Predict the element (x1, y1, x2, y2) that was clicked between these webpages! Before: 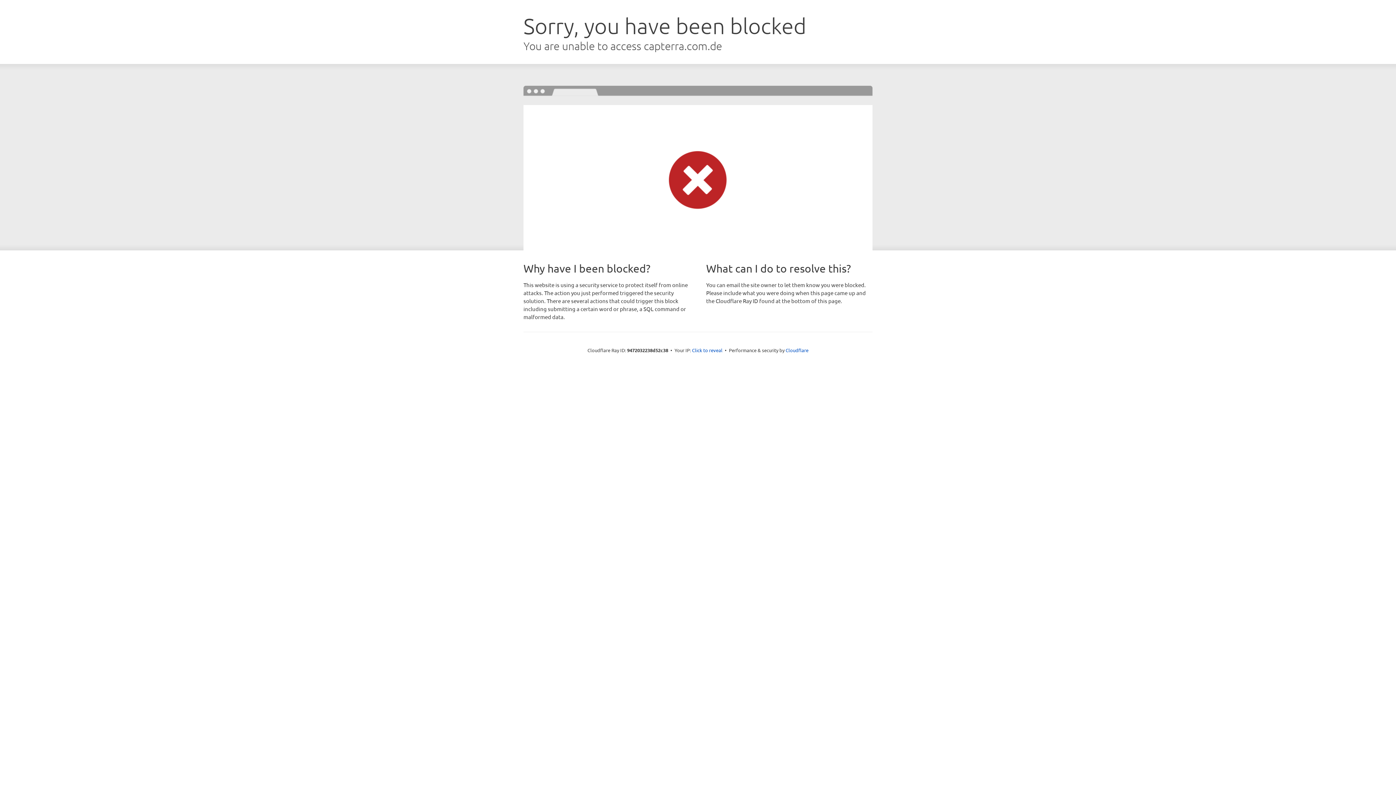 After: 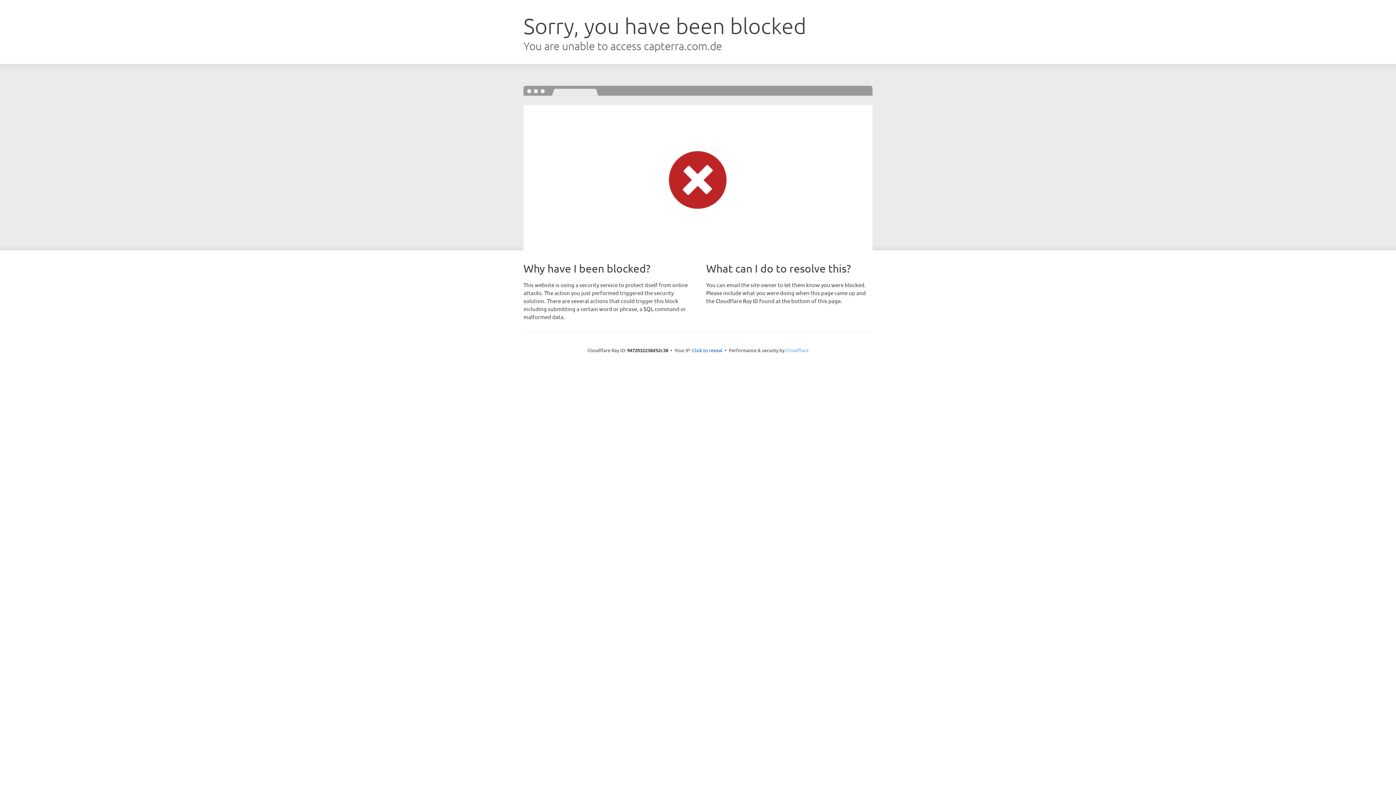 Action: label: Cloudflare bbox: (785, 347, 808, 353)